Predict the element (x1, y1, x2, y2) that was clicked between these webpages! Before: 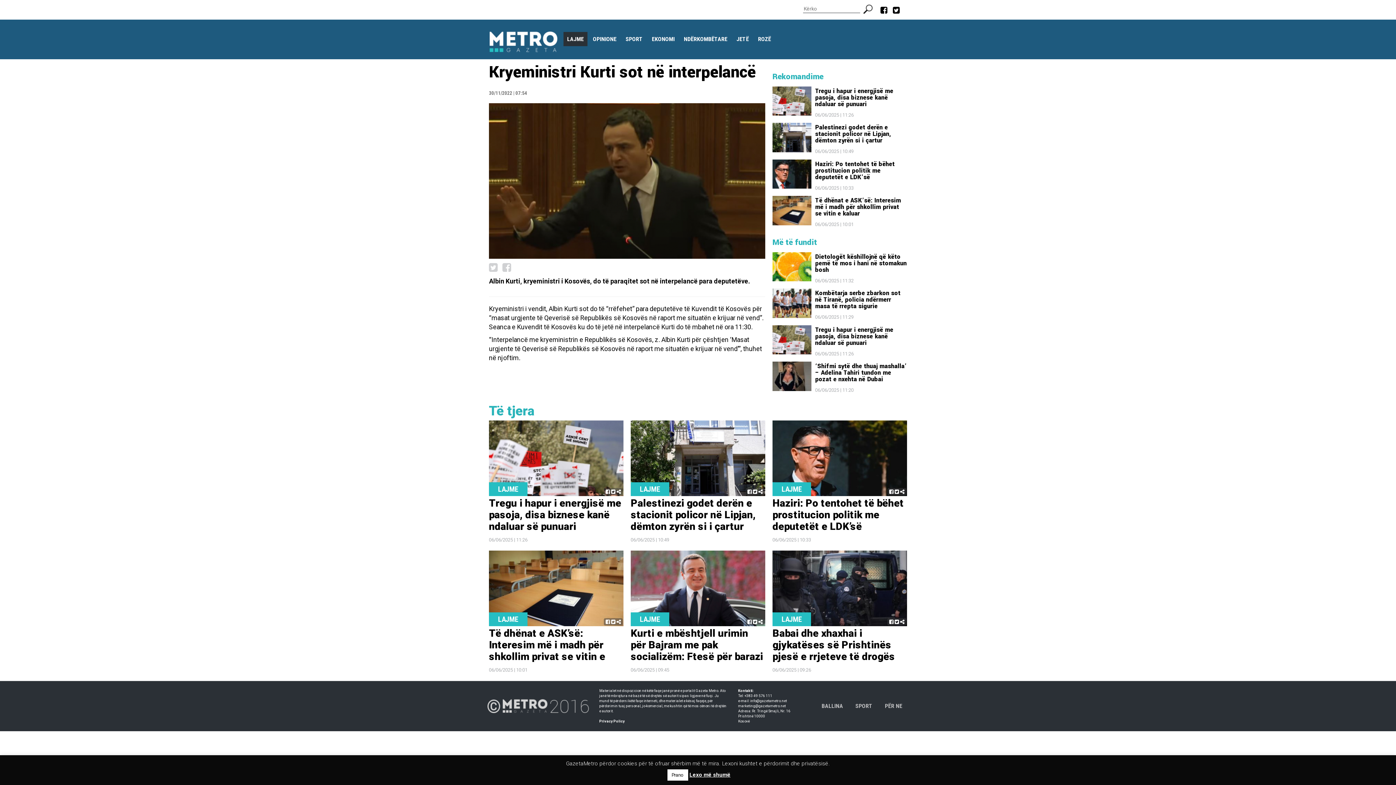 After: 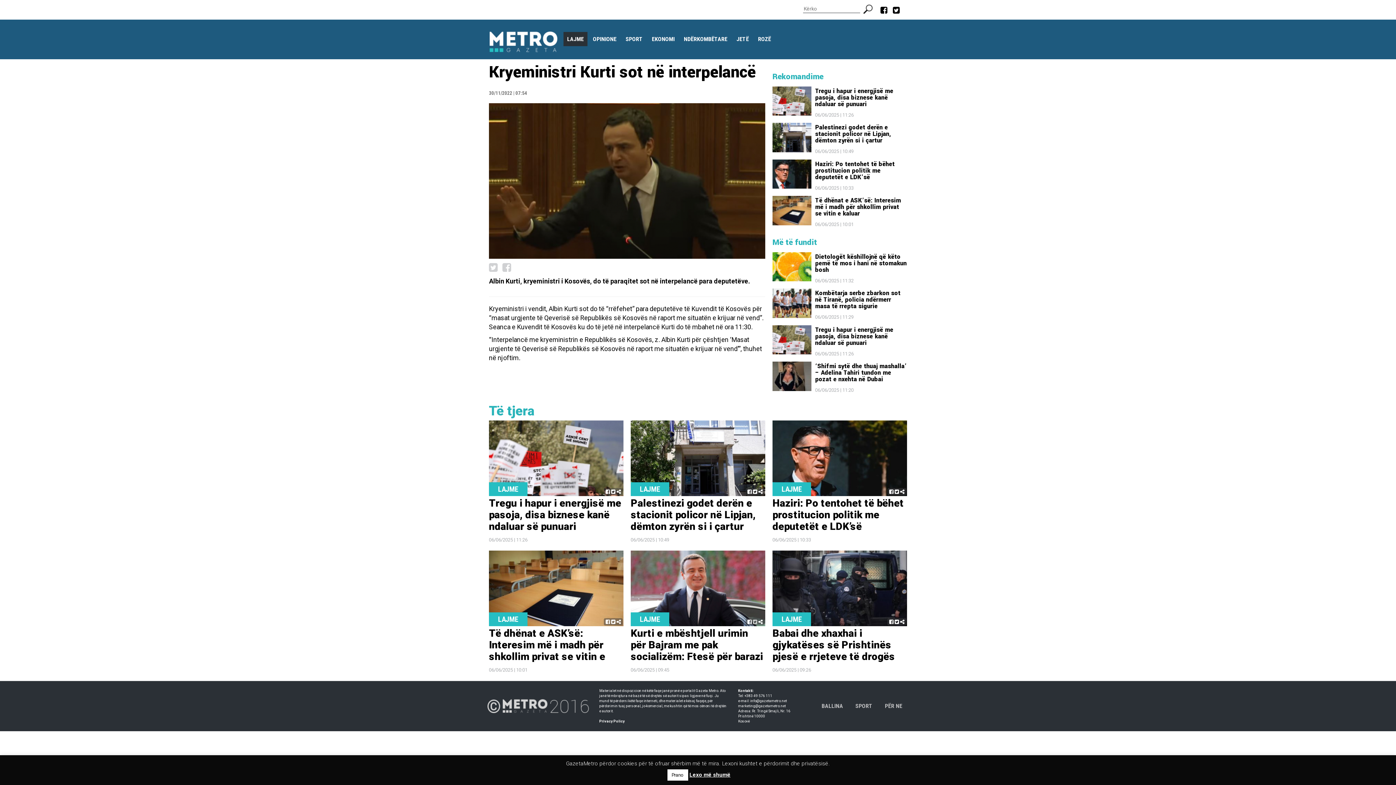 Action: bbox: (753, 619, 757, 625)